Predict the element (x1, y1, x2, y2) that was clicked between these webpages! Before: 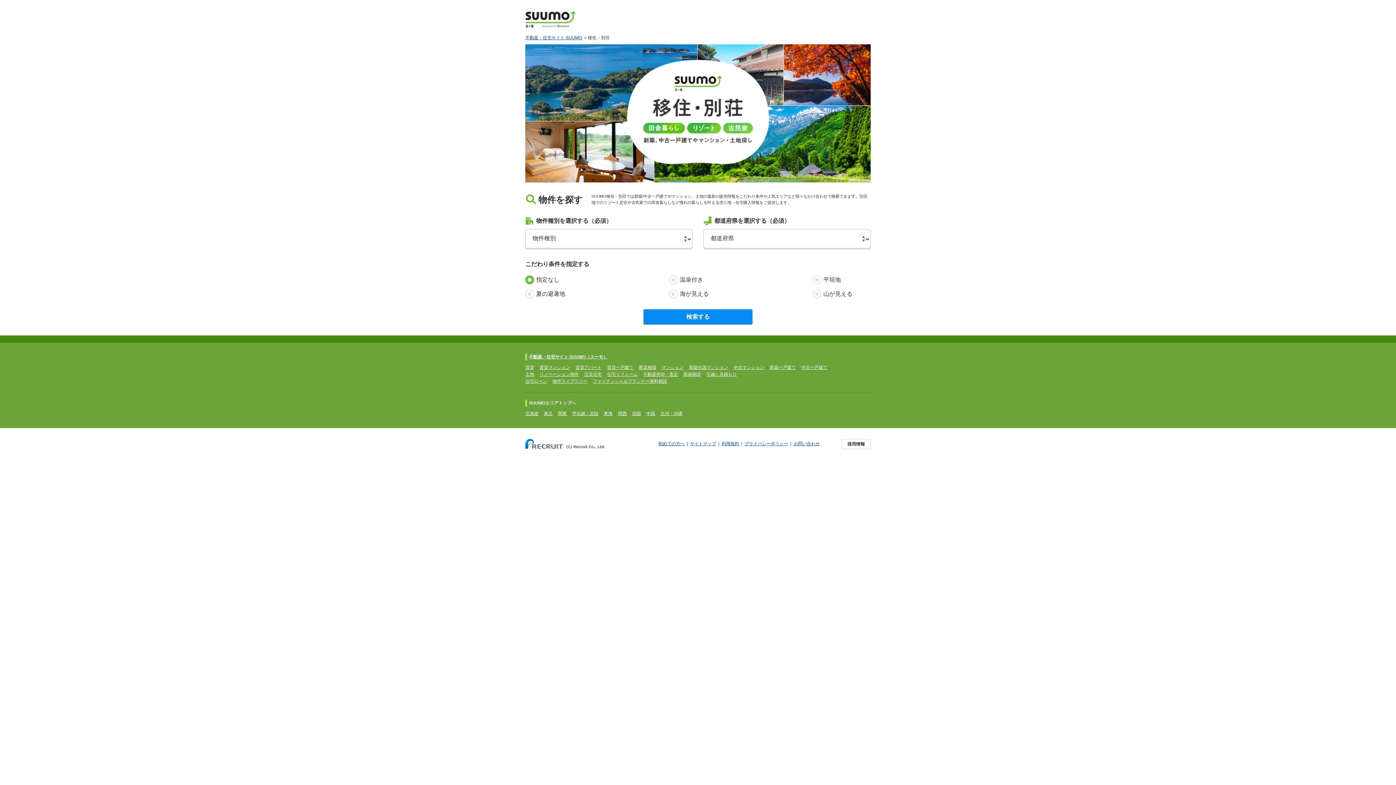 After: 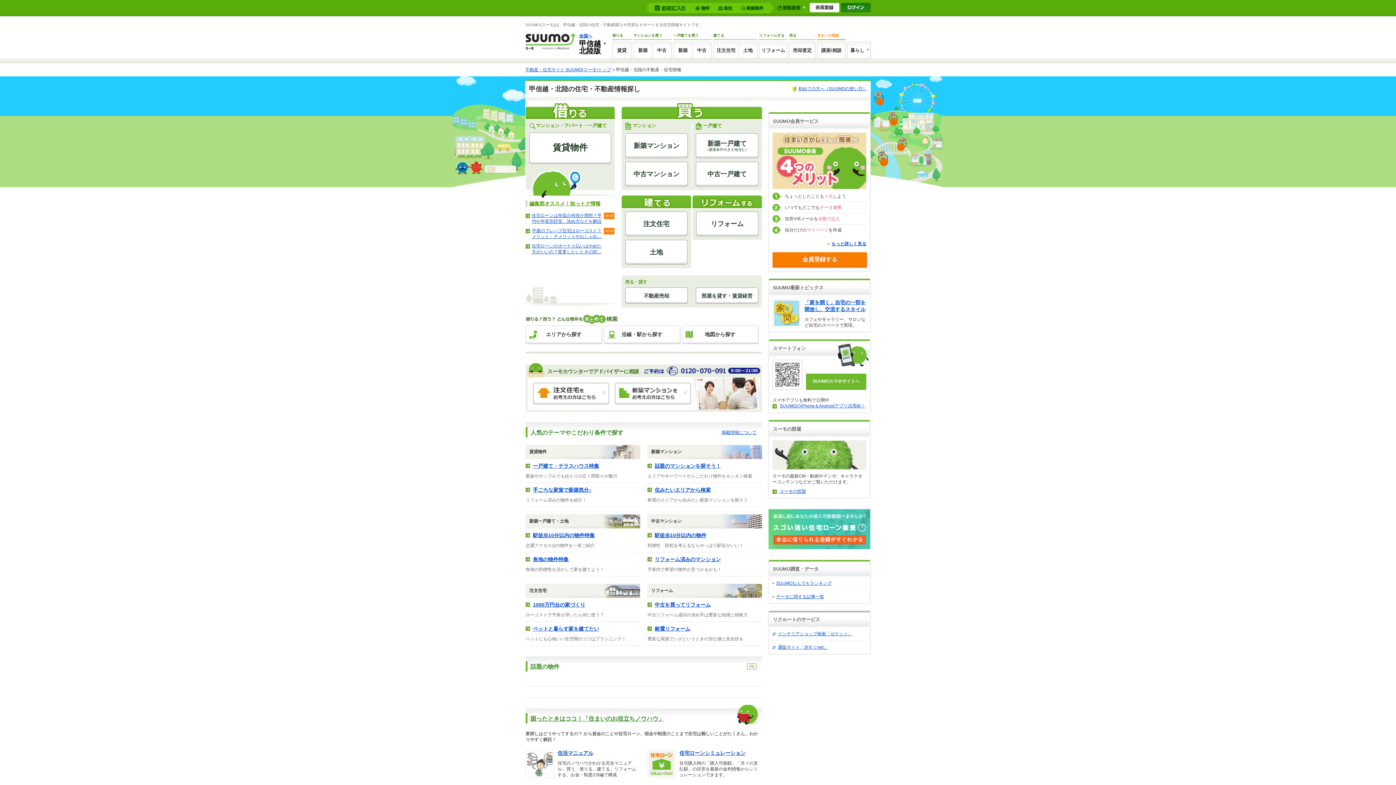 Action: label: 甲信越・北陸 bbox: (572, 411, 598, 416)